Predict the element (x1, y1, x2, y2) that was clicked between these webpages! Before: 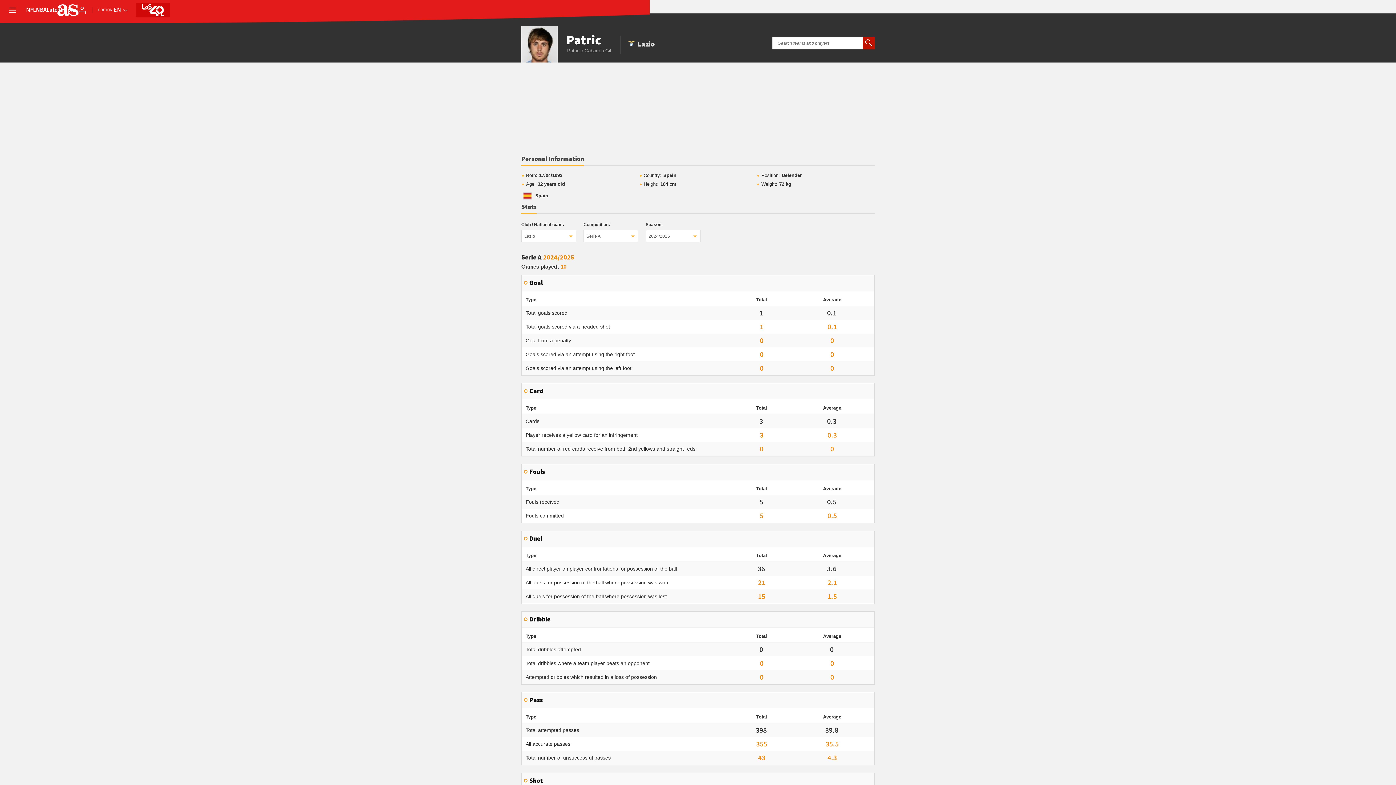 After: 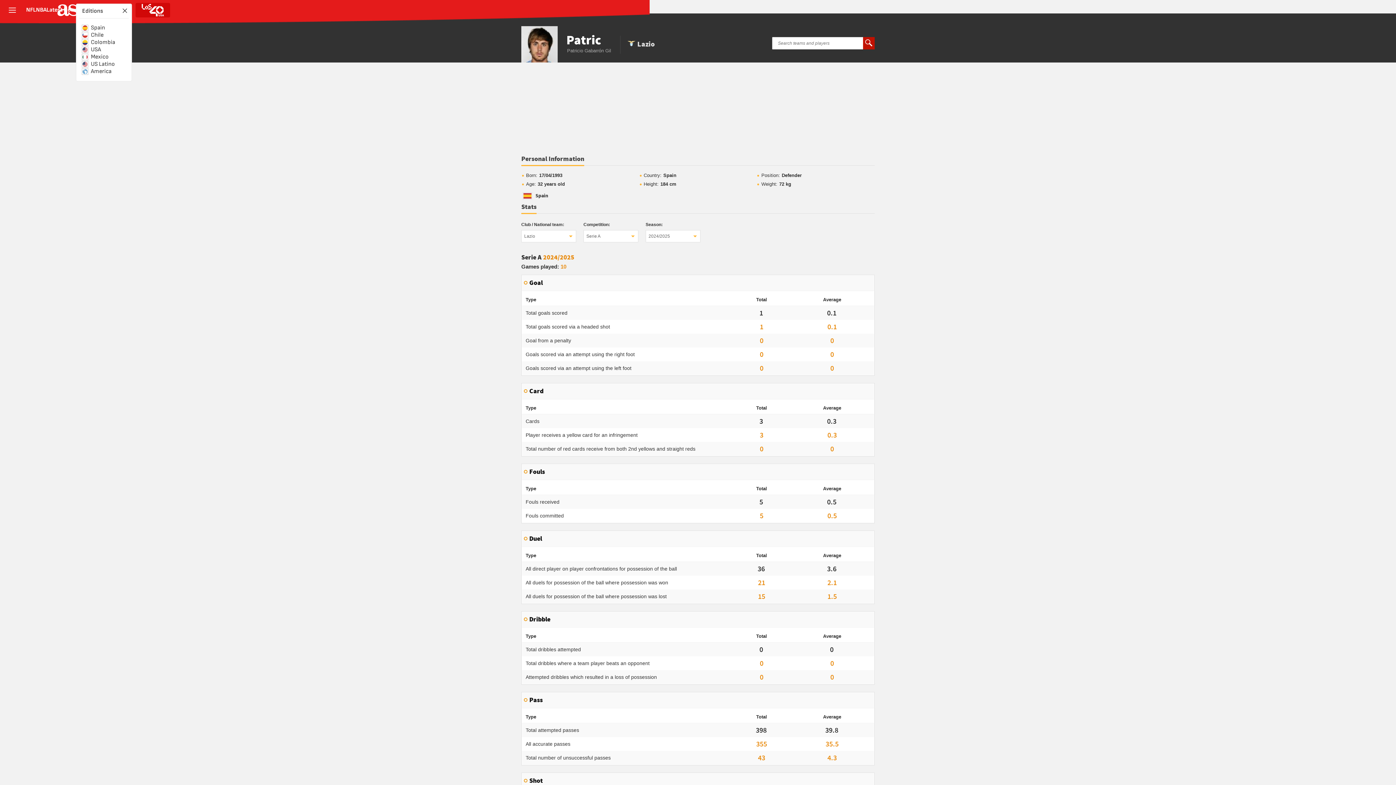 Action: bbox: (98, 7, 128, 13) label: Open international editions